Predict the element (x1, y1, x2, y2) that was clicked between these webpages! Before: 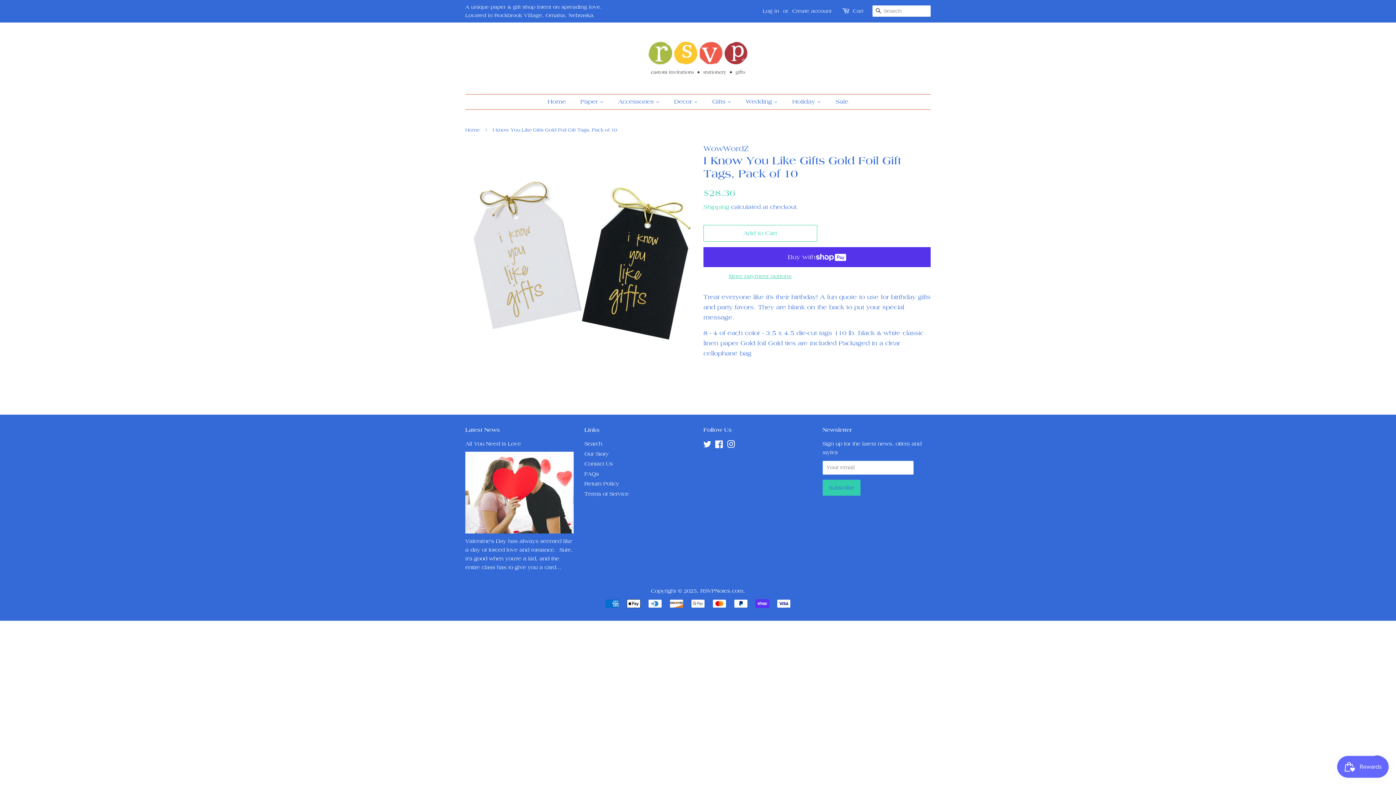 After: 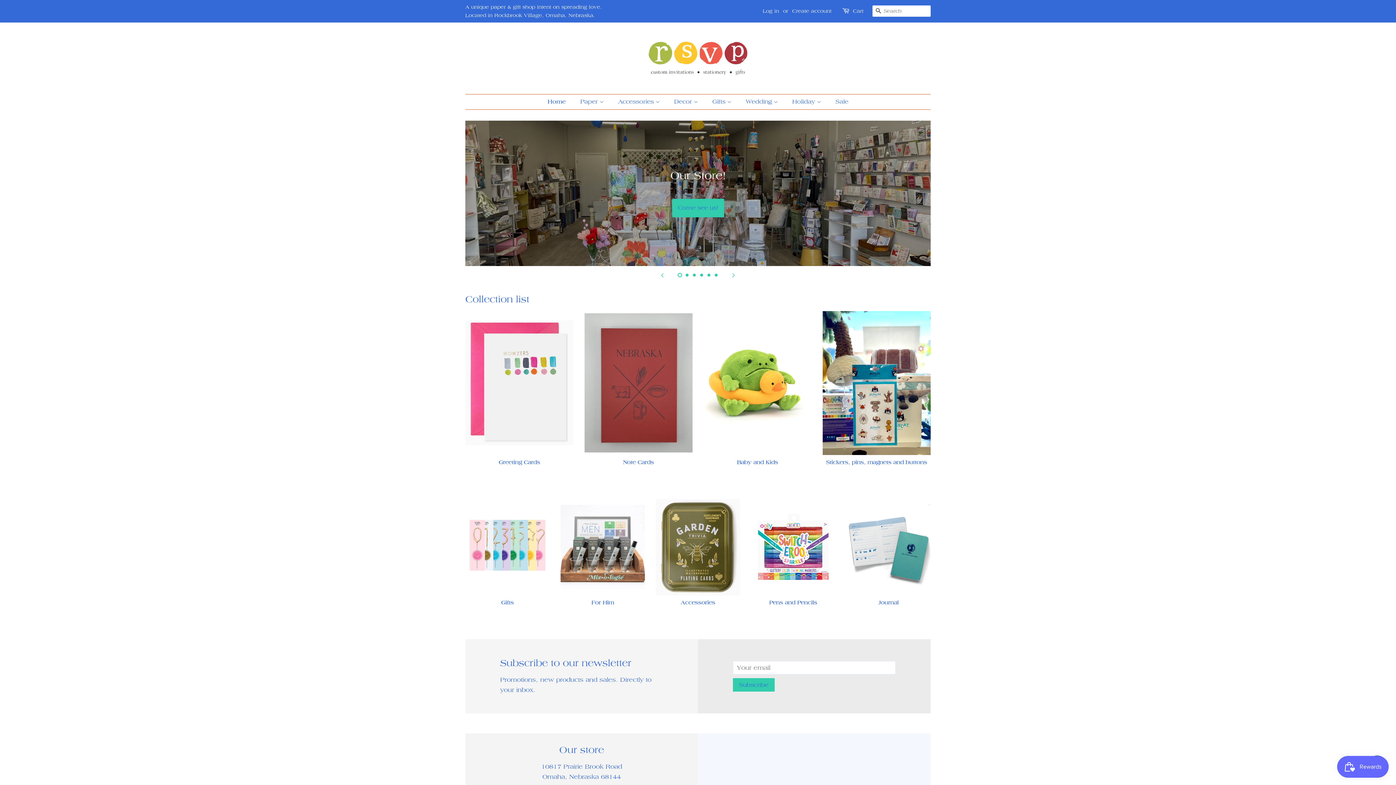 Action: bbox: (643, 33, 752, 83)